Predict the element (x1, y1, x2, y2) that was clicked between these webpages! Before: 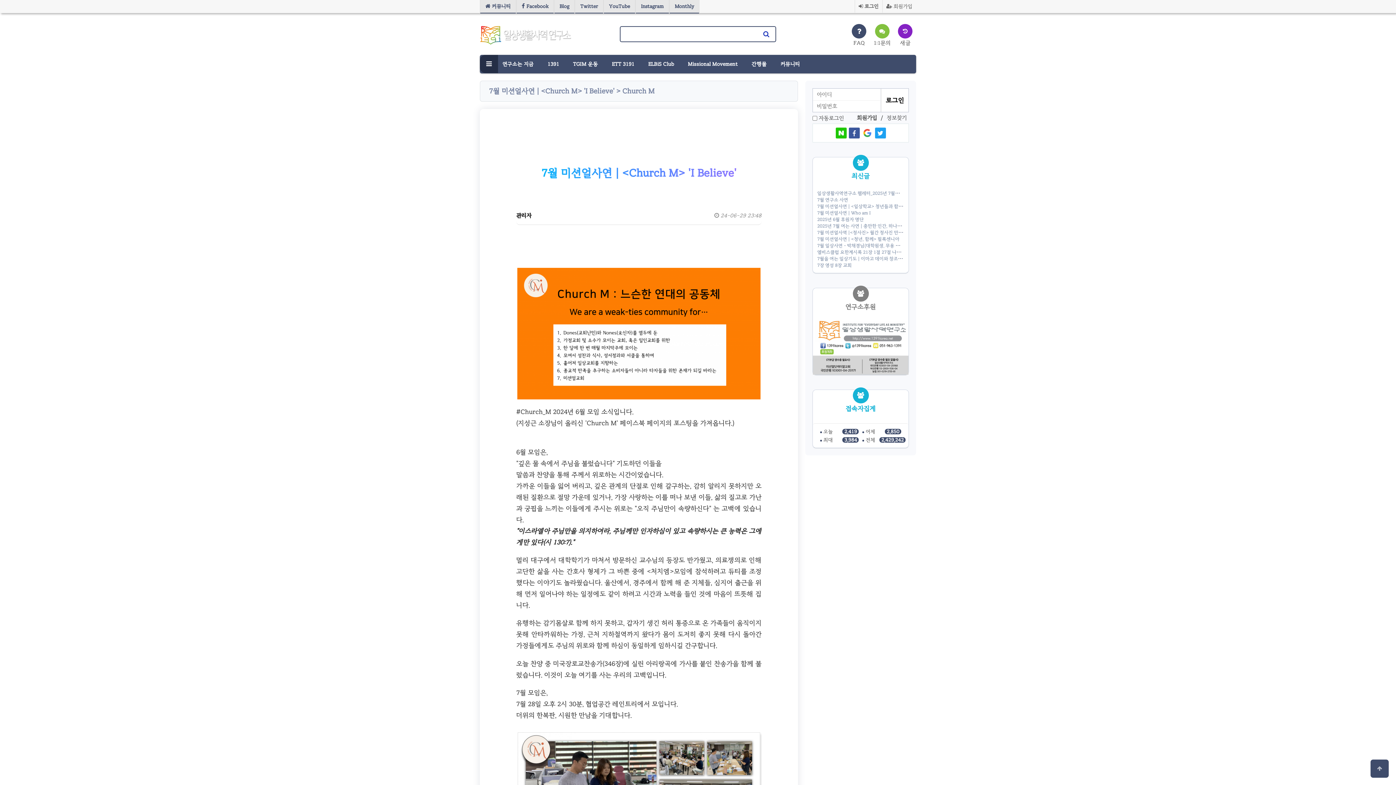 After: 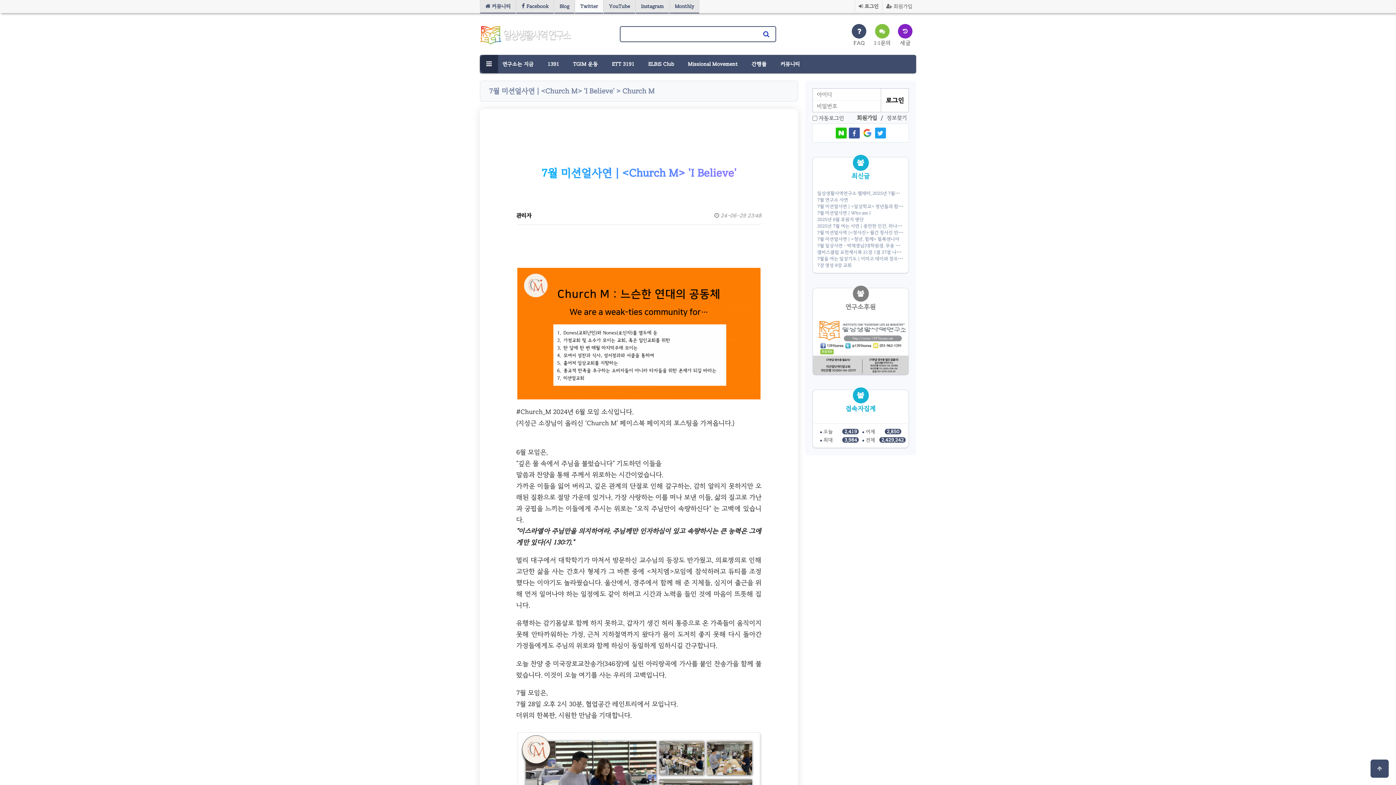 Action: bbox: (575, 0, 603, 13) label: Twitter